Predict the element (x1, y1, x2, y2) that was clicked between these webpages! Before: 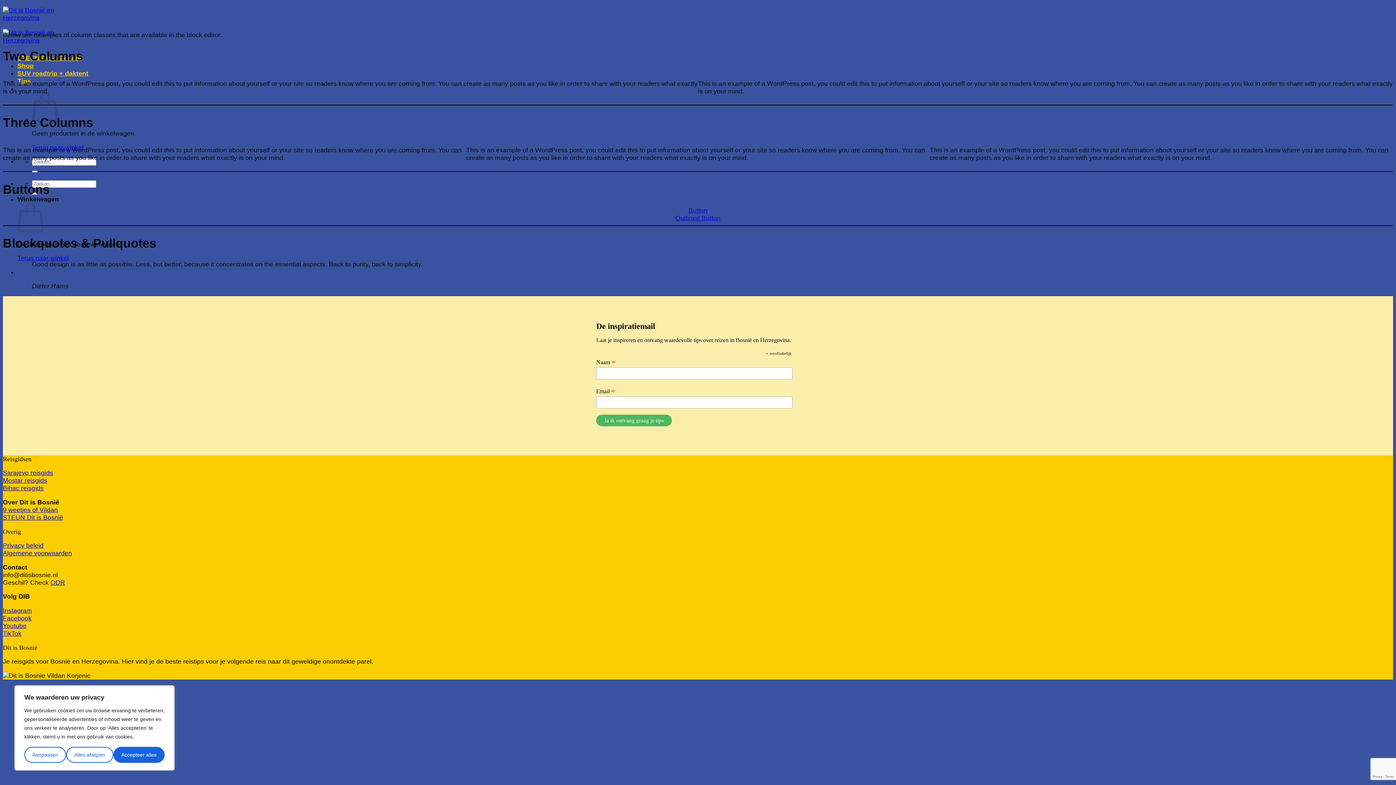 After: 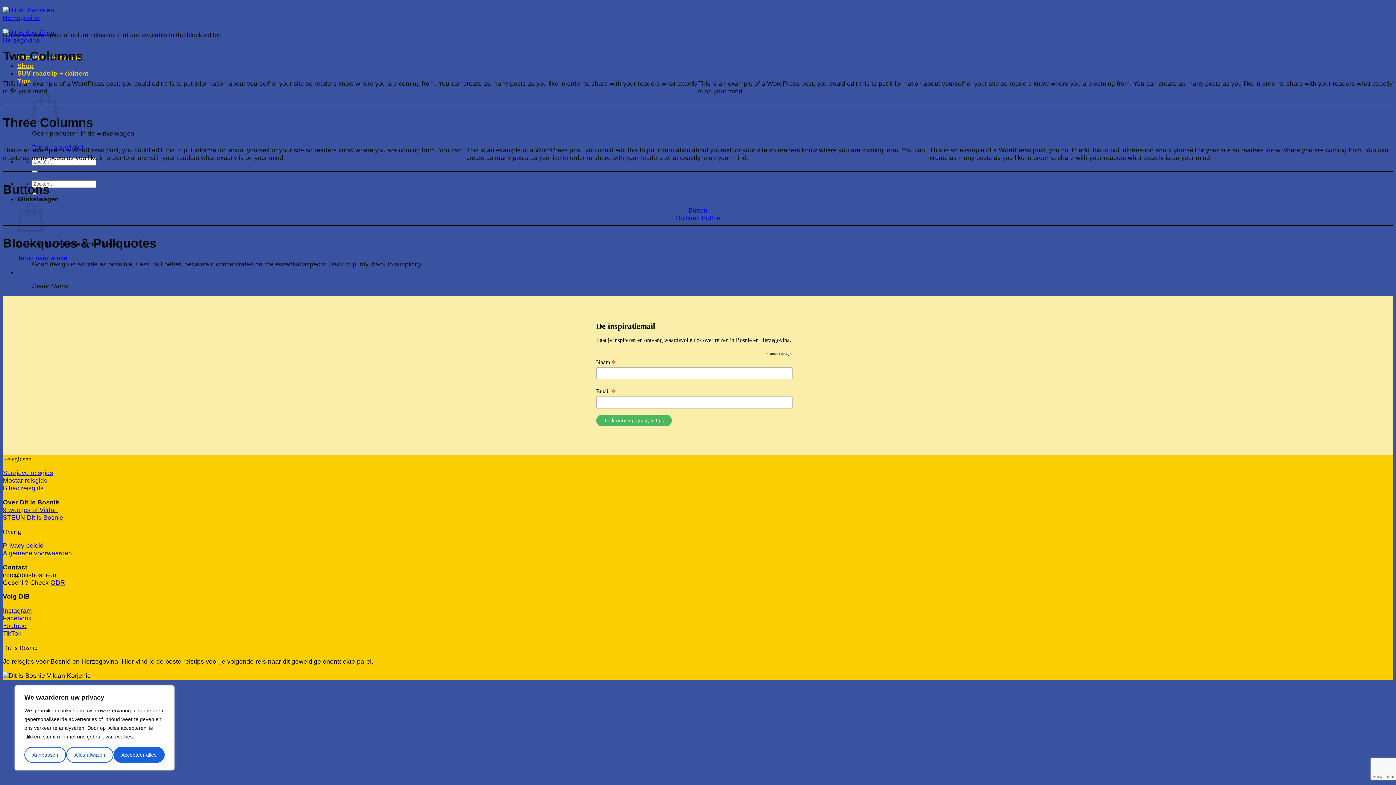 Action: label: Instagram bbox: (2, 607, 32, 614)